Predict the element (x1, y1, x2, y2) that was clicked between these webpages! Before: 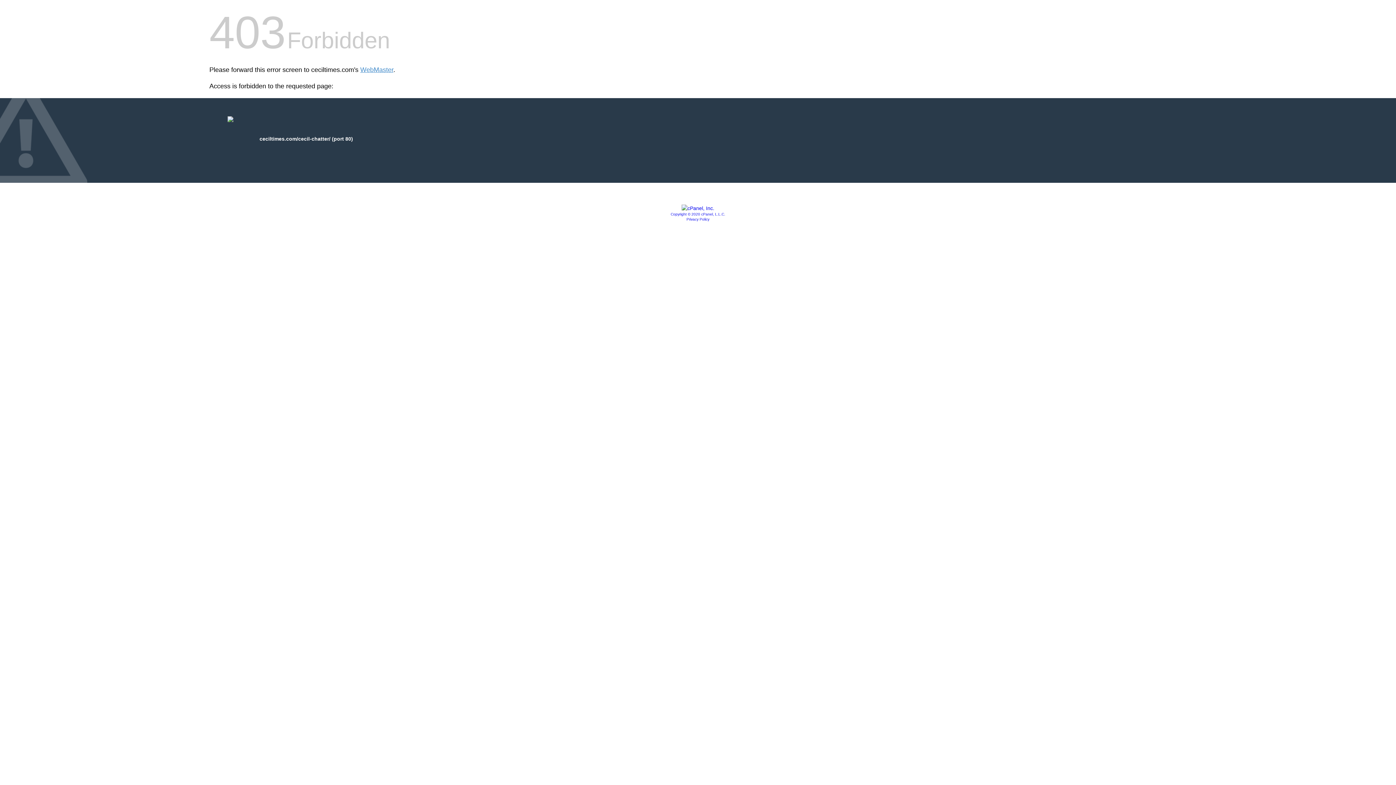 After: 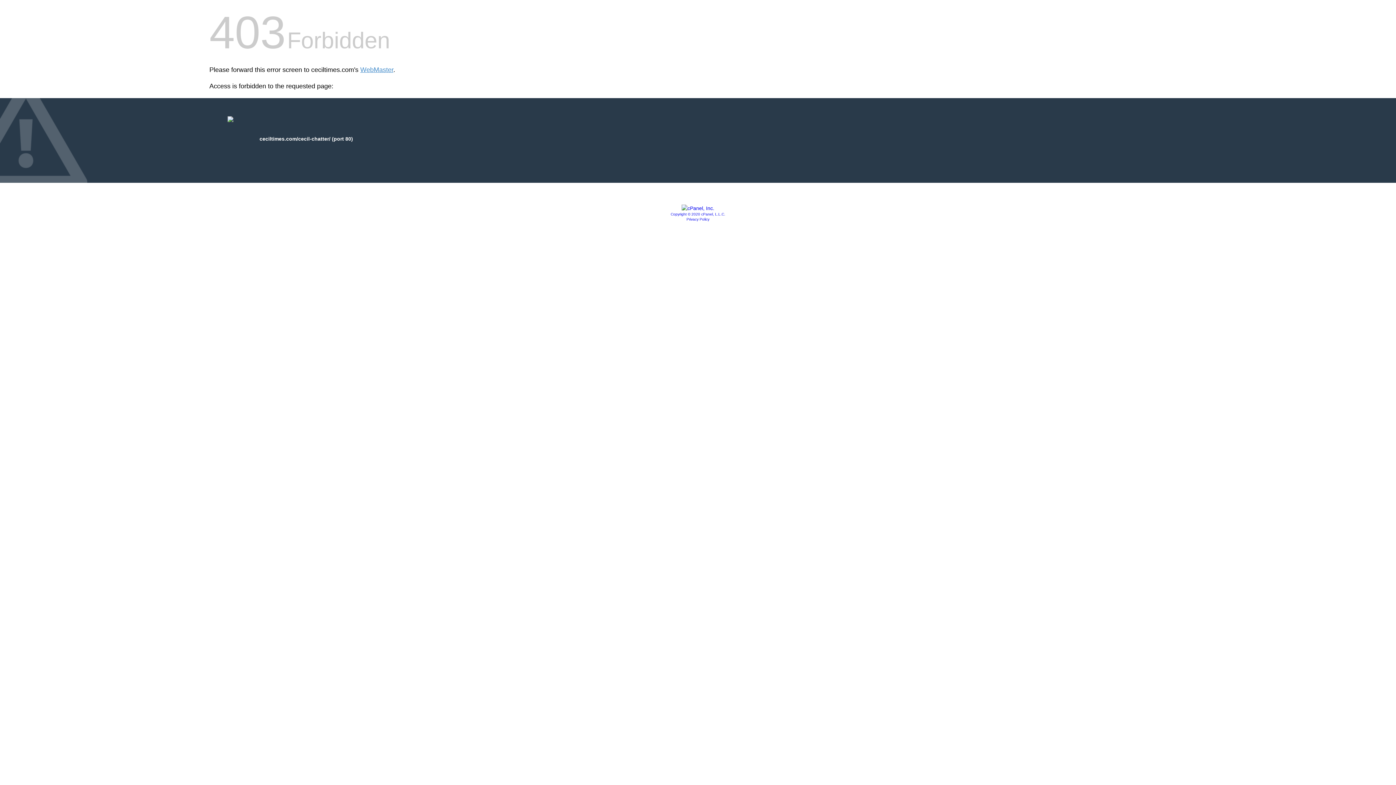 Action: bbox: (681, 205, 714, 211)